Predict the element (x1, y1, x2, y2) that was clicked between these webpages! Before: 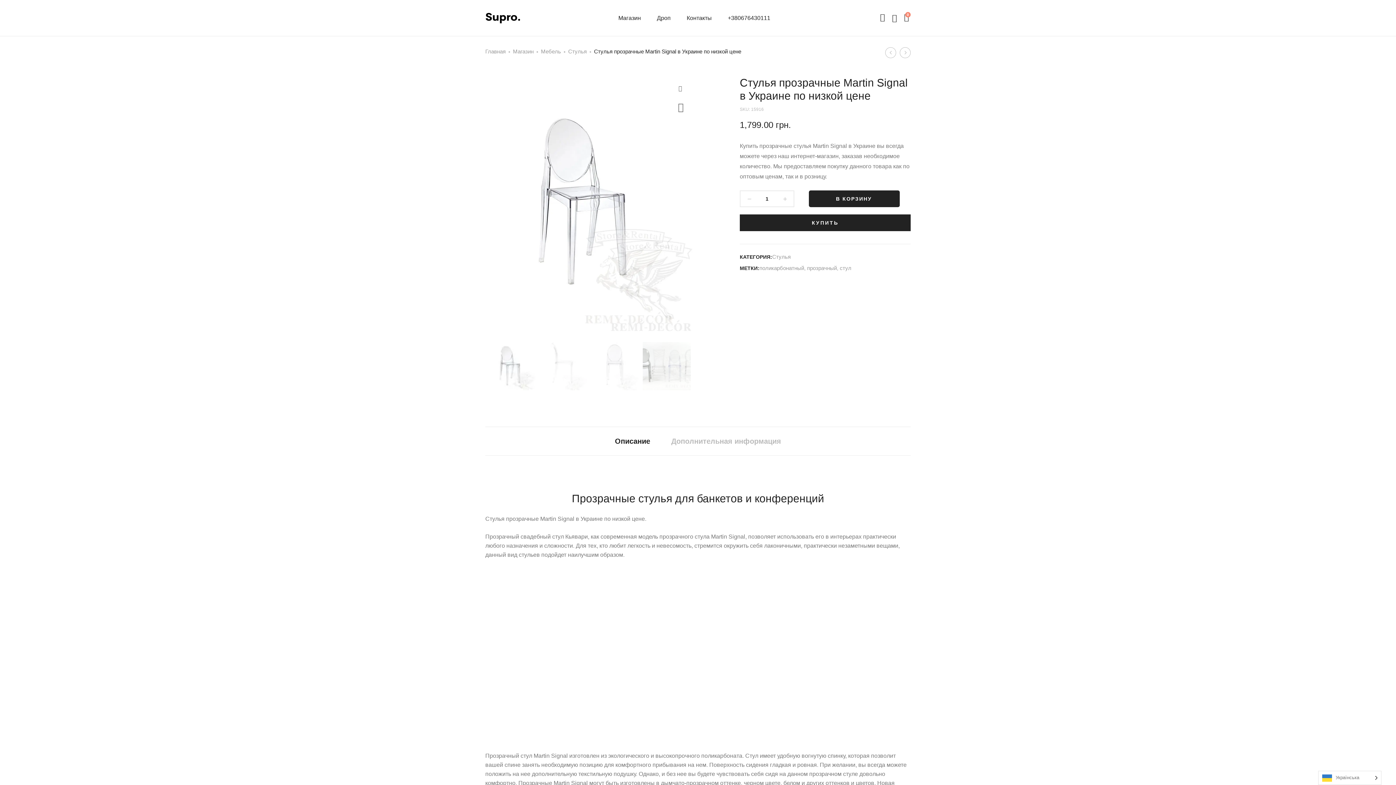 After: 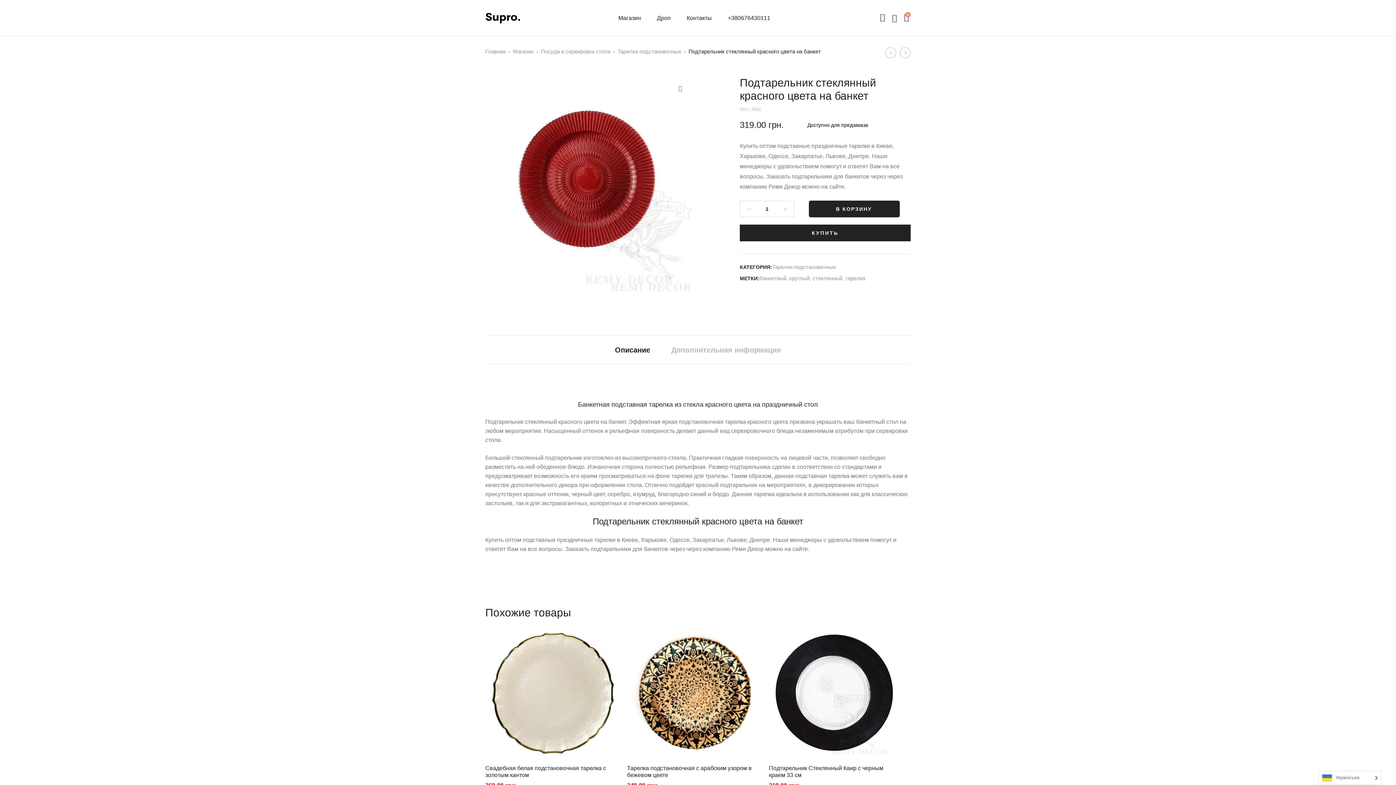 Action: bbox: (900, 47, 910, 58) label: Подтарельник стеклянный красного цвета на банкет